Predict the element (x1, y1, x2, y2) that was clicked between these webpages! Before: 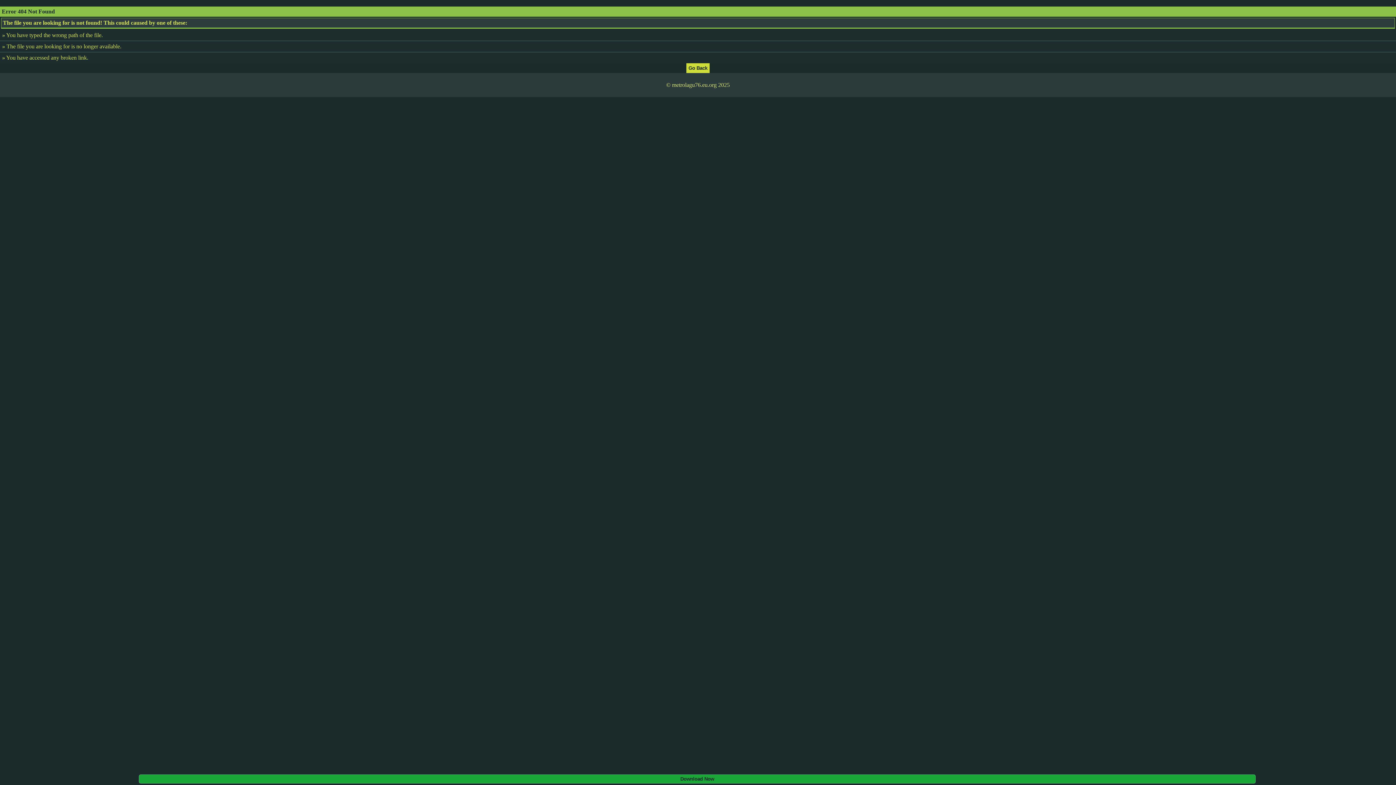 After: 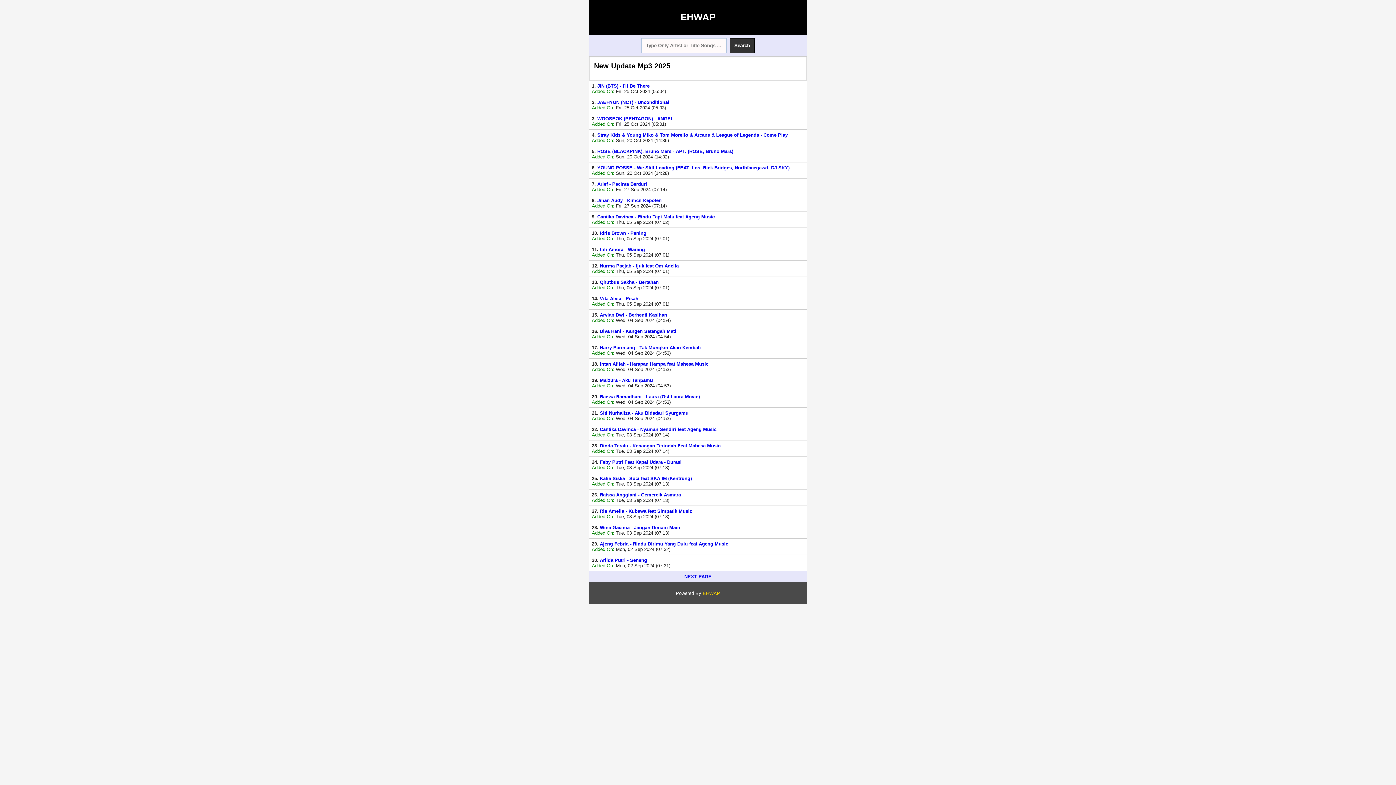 Action: bbox: (686, 64, 709, 70)